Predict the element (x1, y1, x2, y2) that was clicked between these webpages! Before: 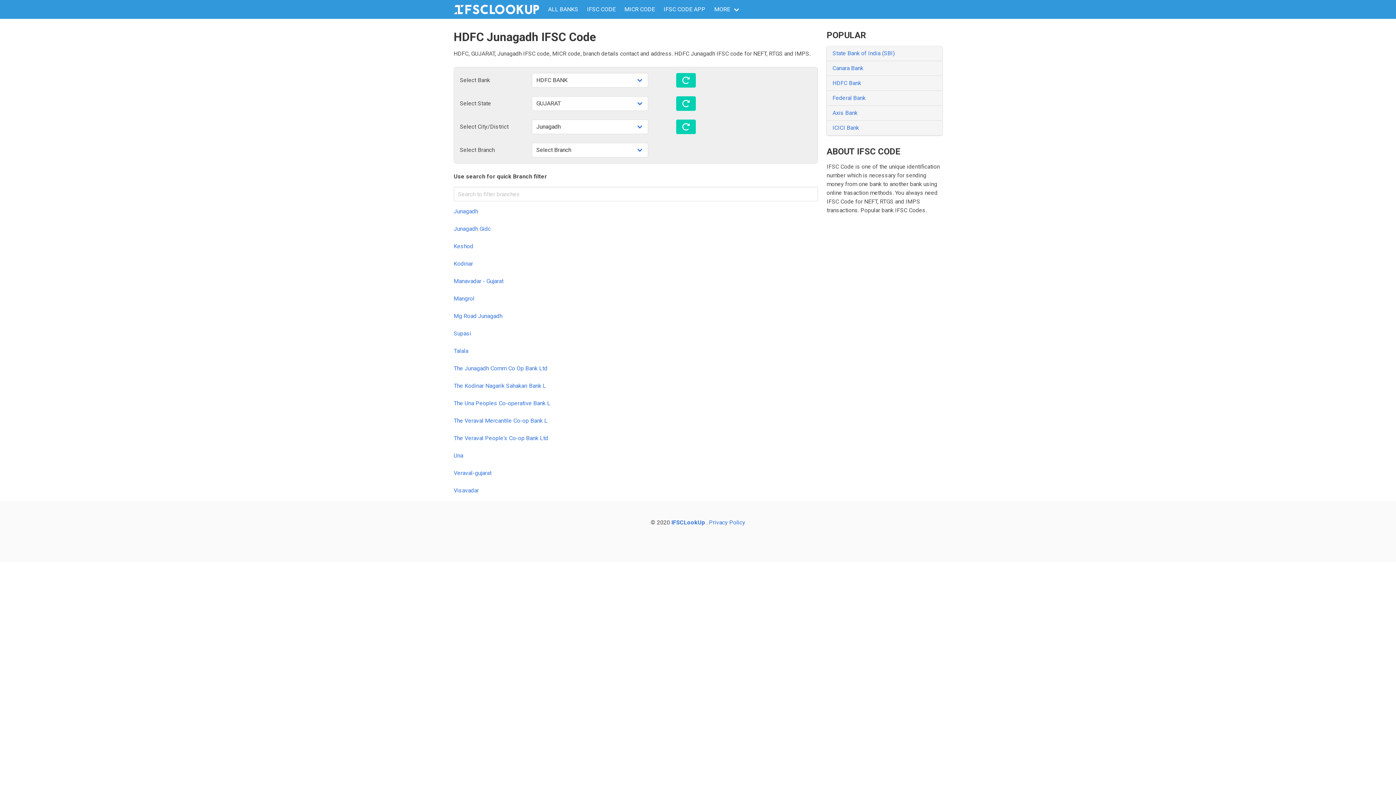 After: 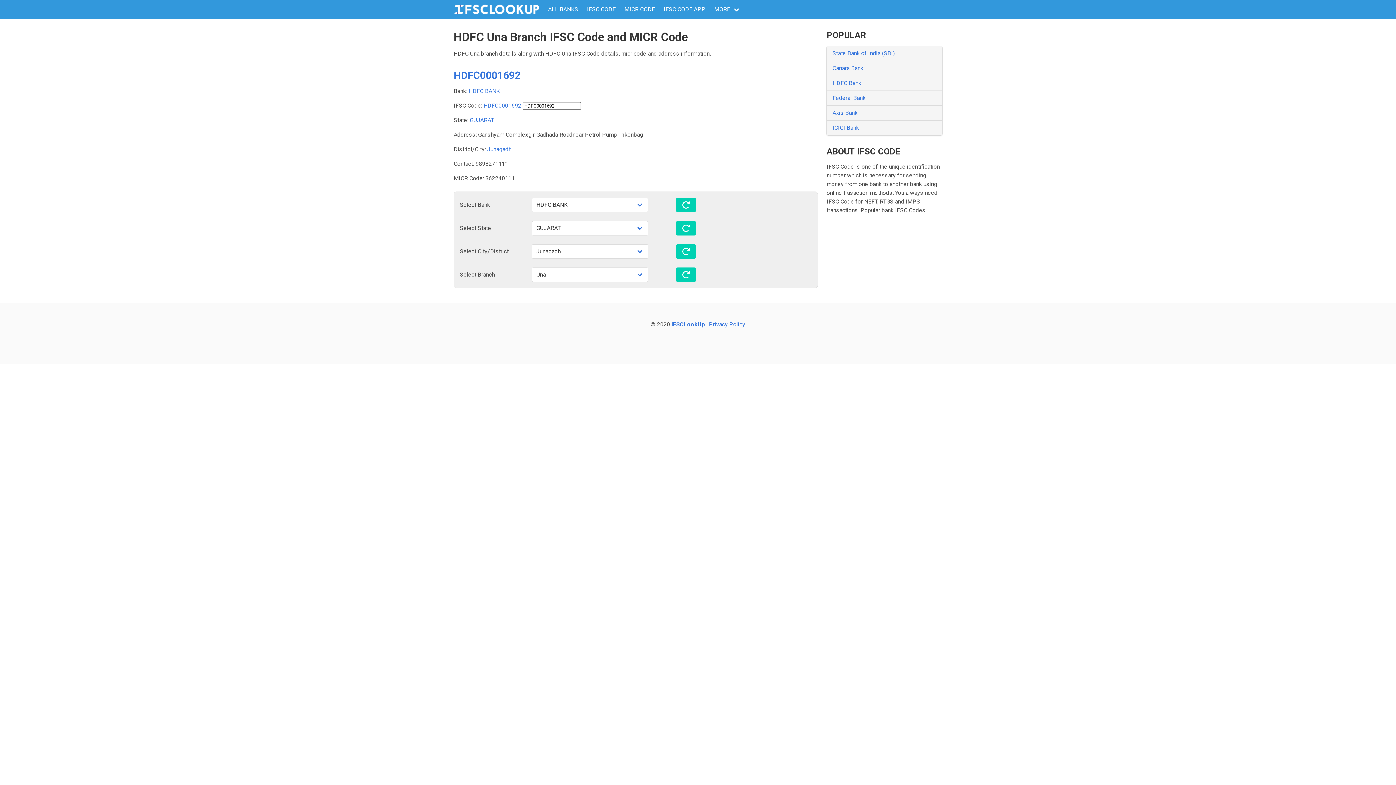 Action: label: Una bbox: (449, 447, 822, 464)